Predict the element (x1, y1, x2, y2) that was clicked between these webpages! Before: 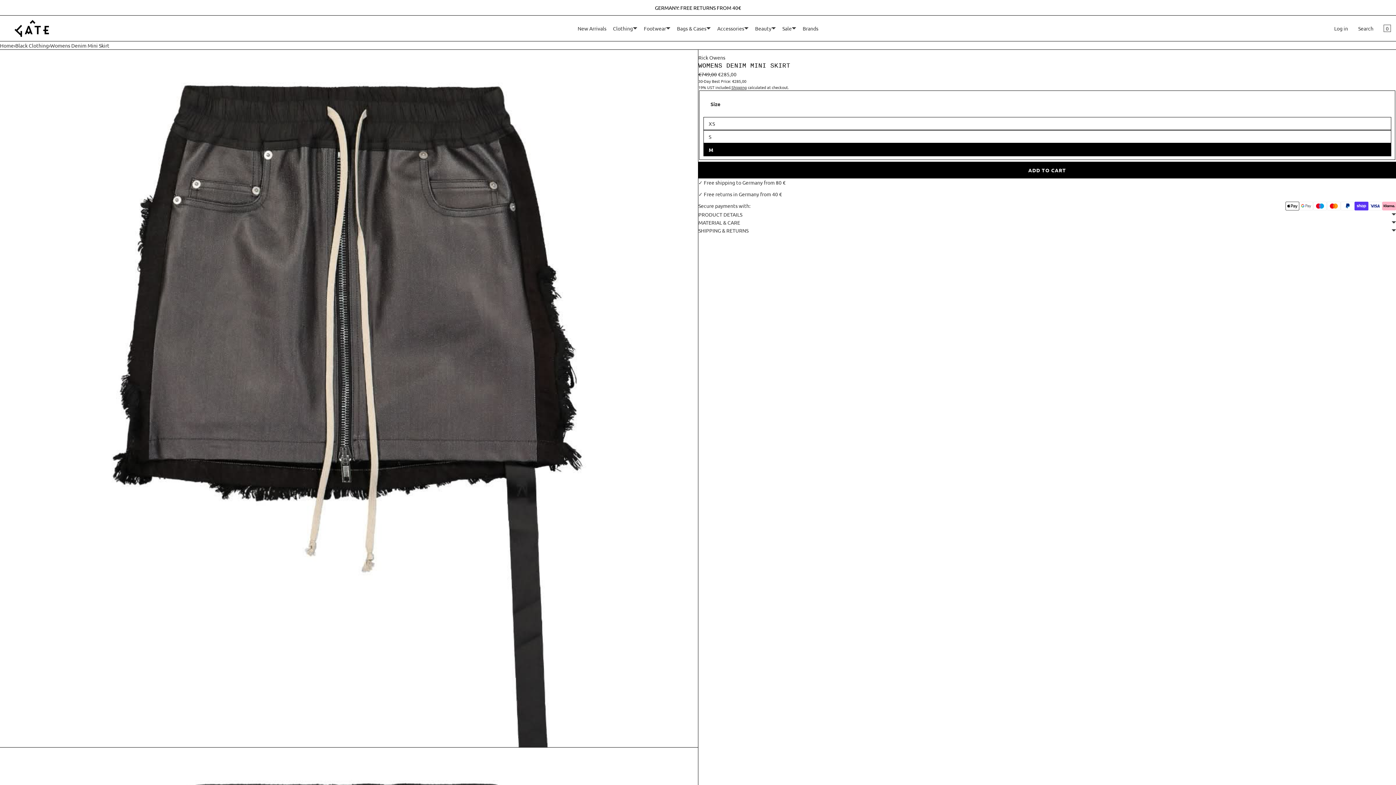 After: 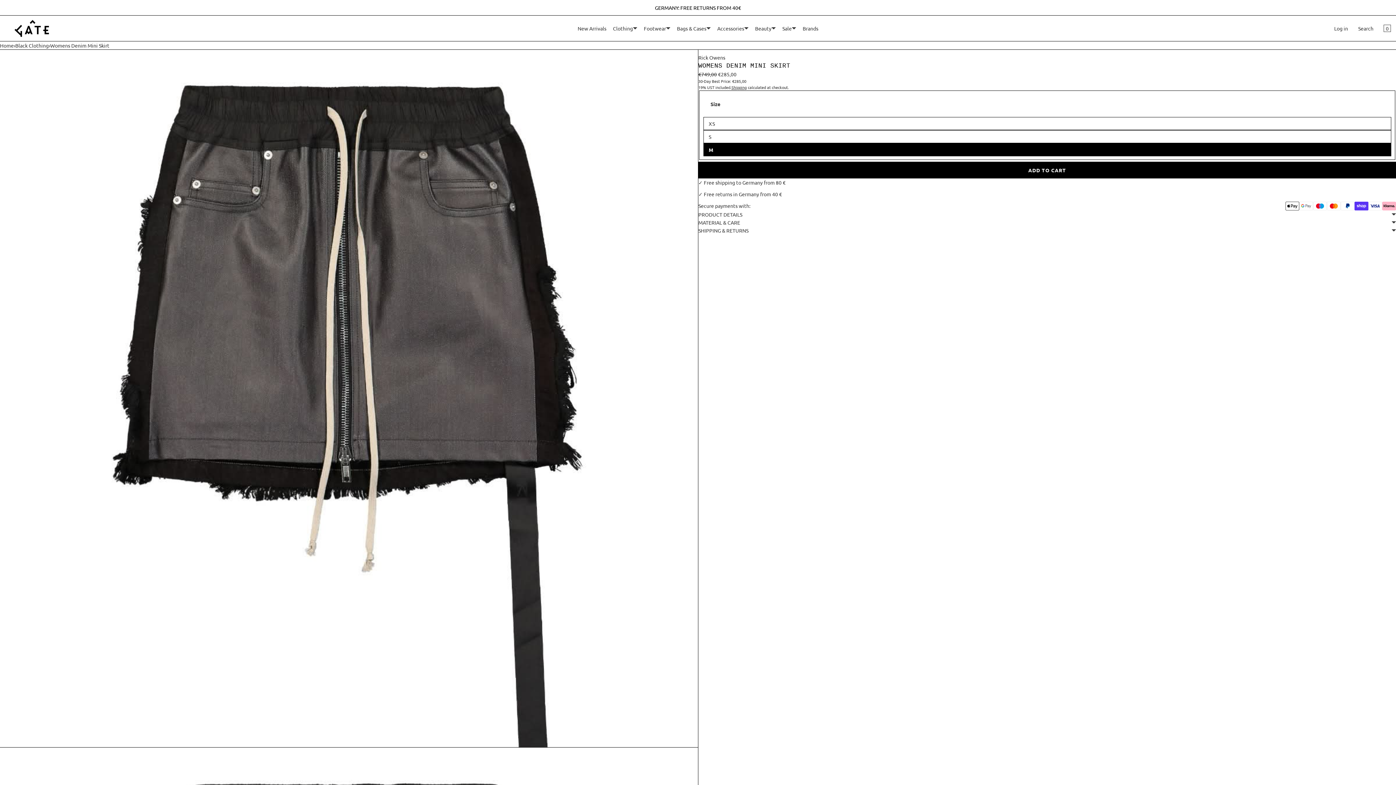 Action: bbox: (1378, 20, 1396, 36) label: 0